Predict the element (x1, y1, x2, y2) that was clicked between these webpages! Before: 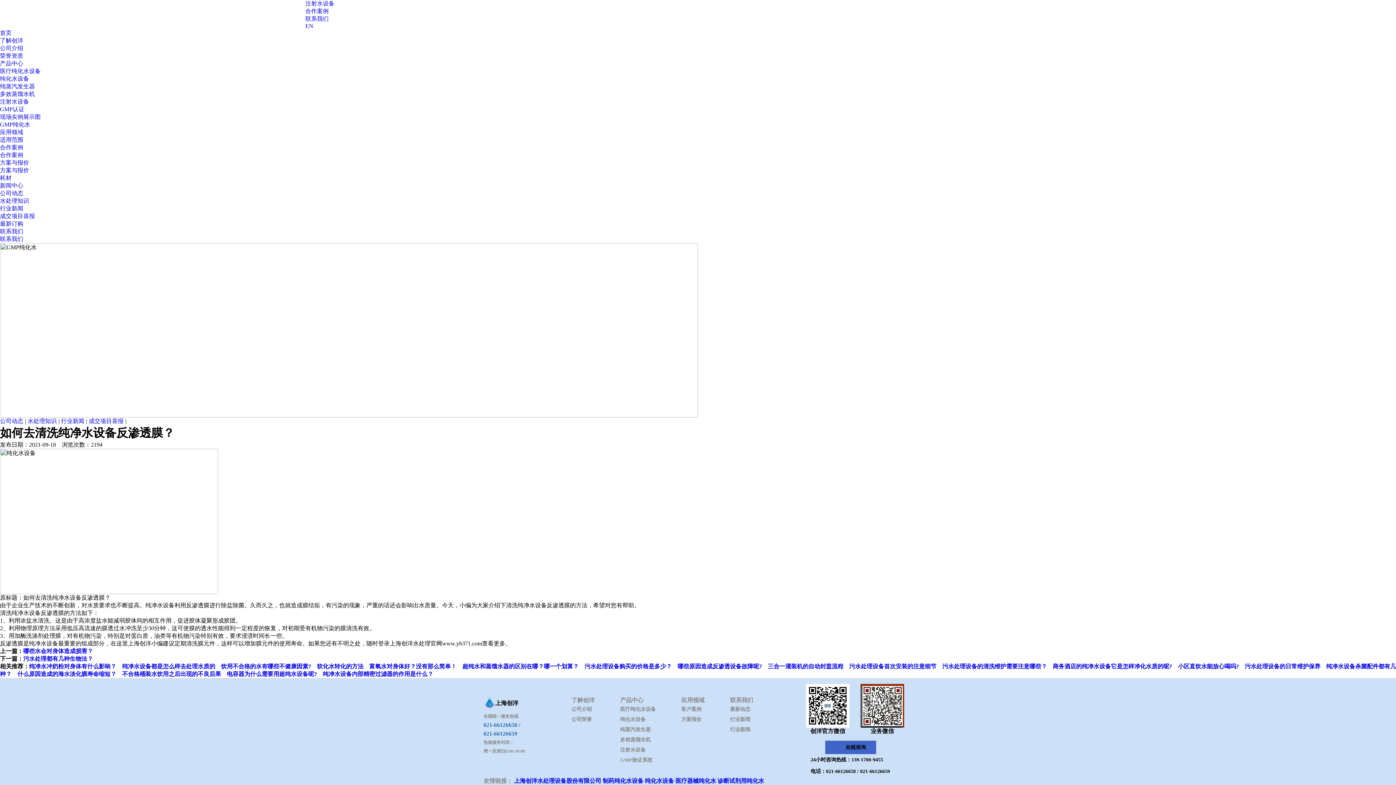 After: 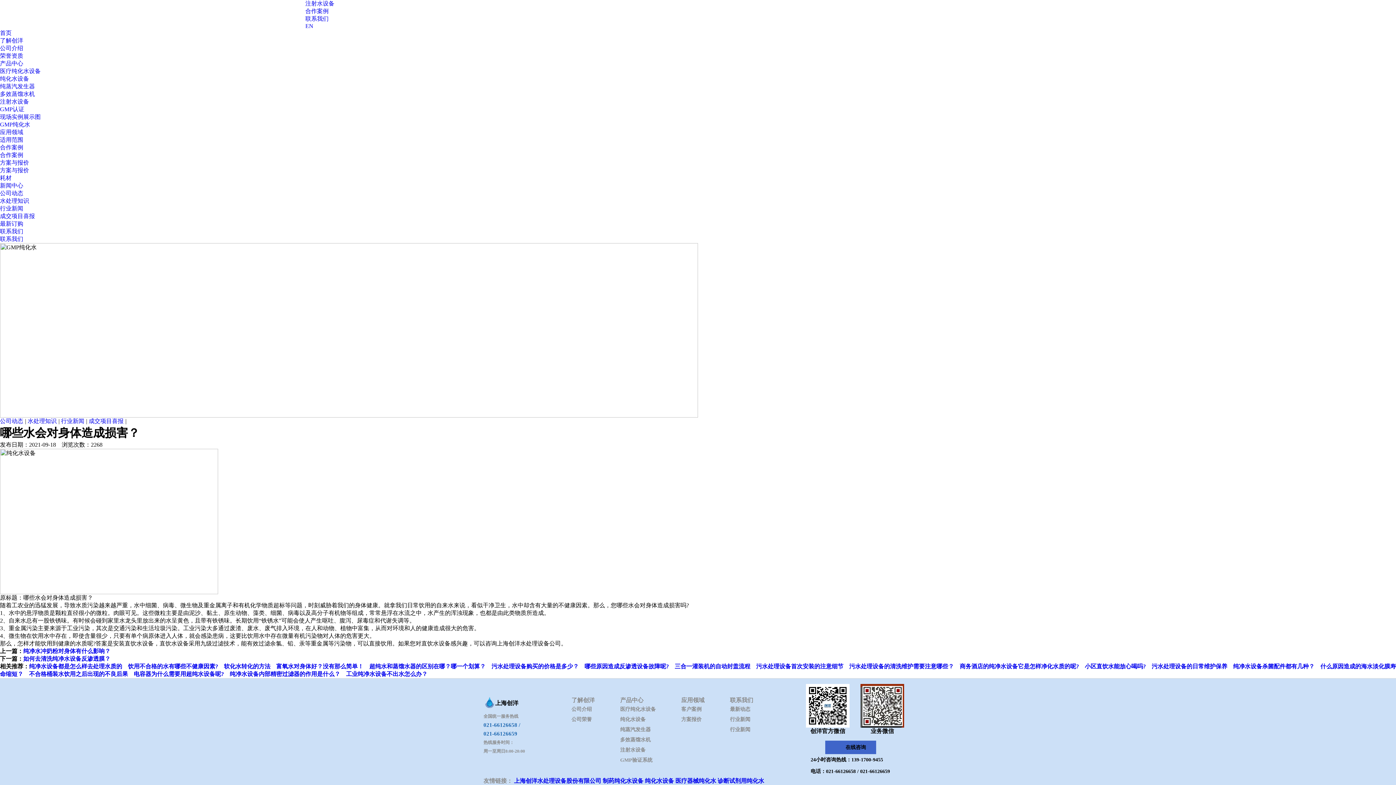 Action: bbox: (23, 648, 93, 654) label: 哪些水会对身体造成损害？